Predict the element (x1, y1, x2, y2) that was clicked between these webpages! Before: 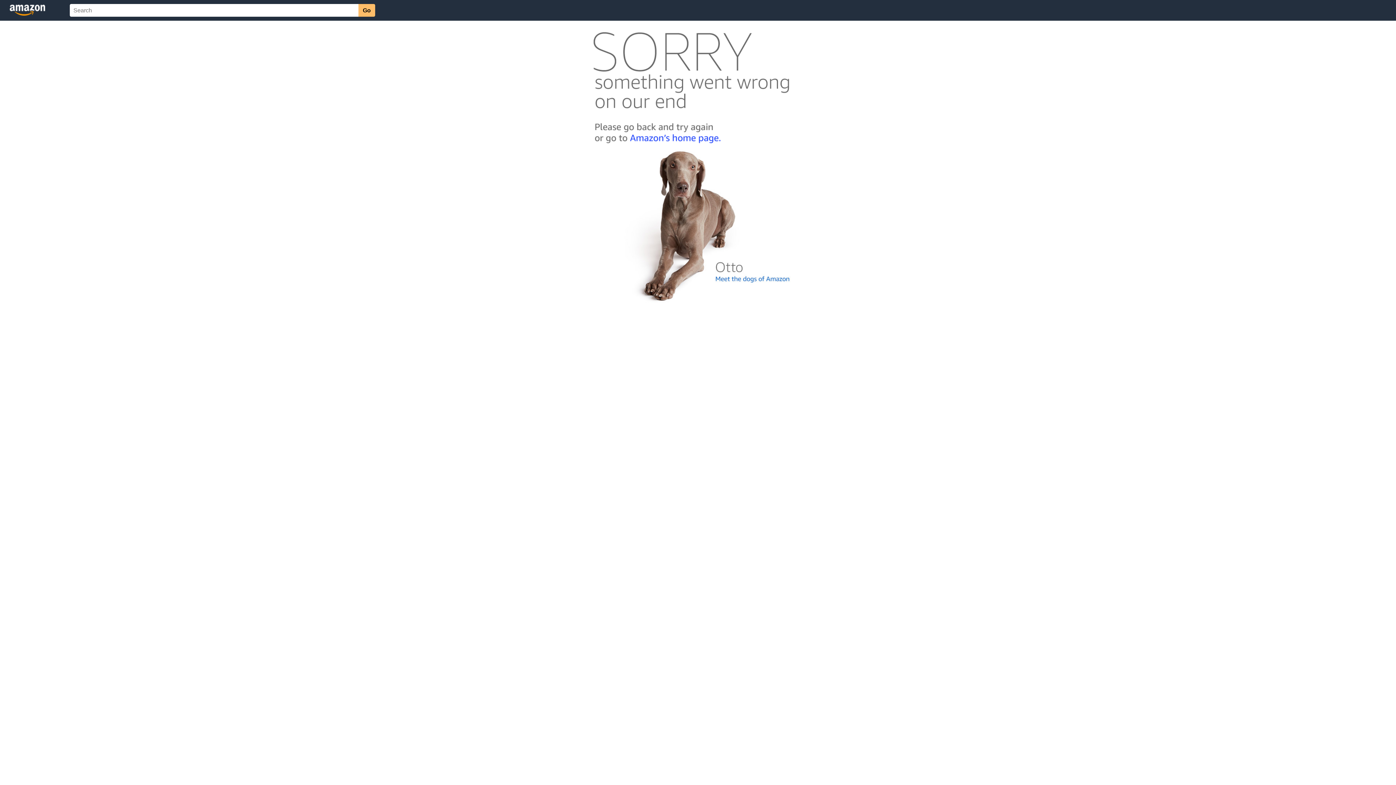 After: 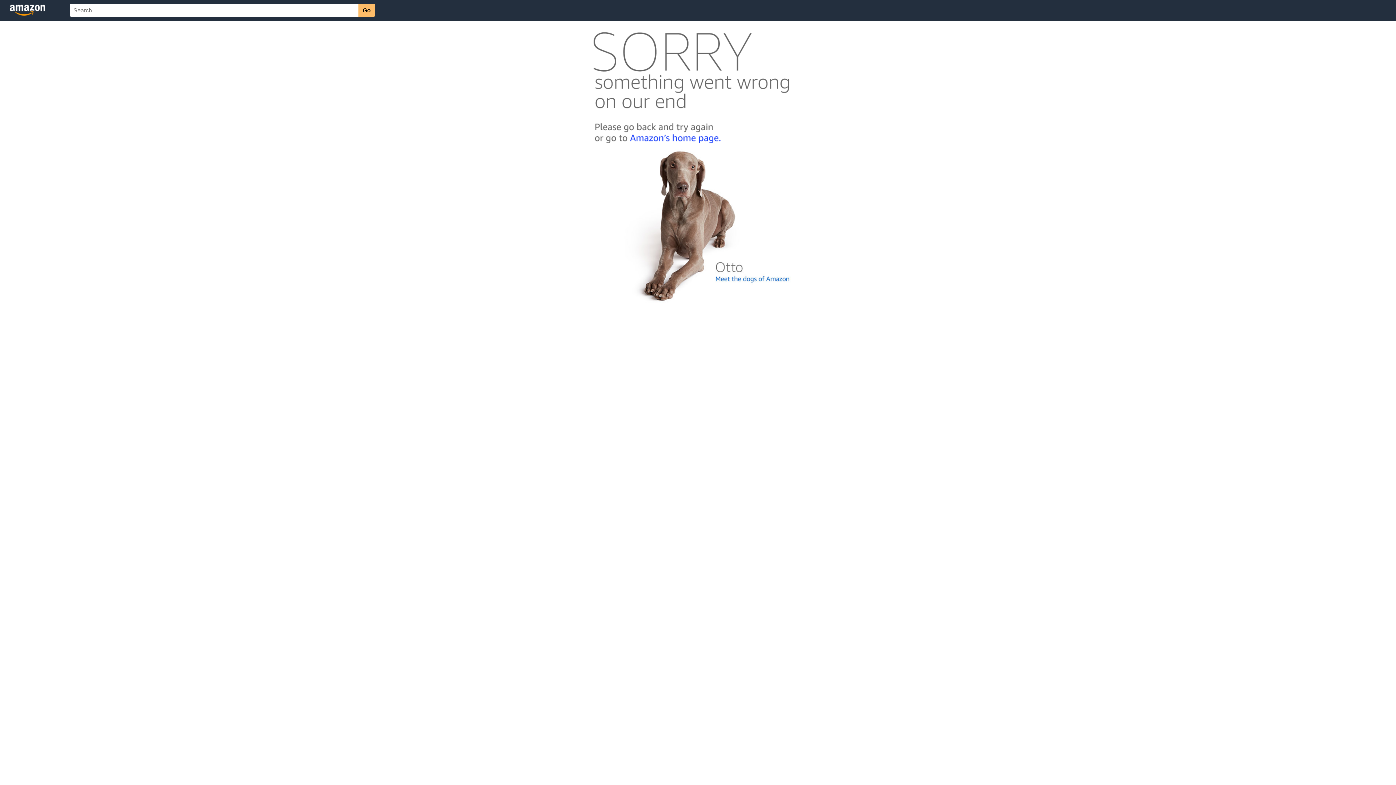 Action: bbox: (592, 300, 803, 306)